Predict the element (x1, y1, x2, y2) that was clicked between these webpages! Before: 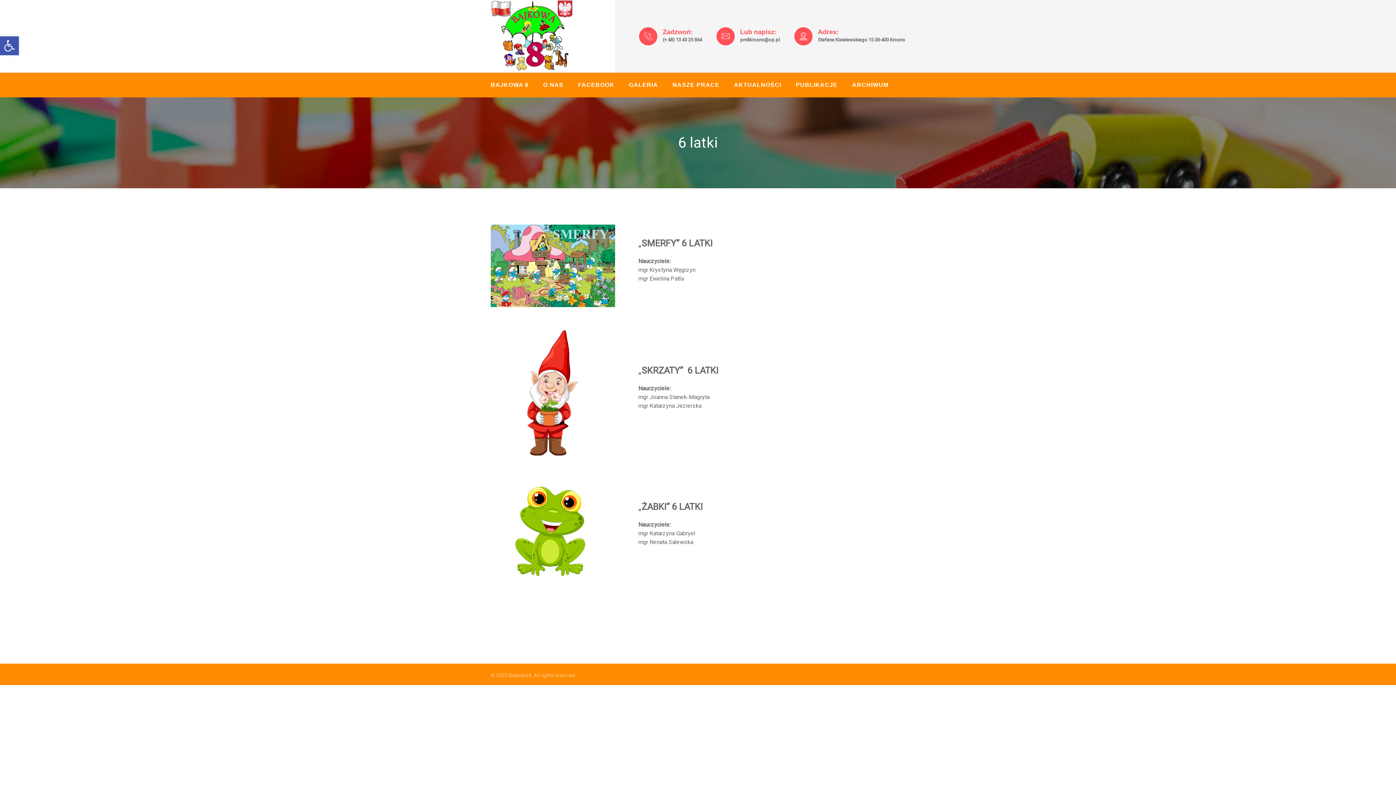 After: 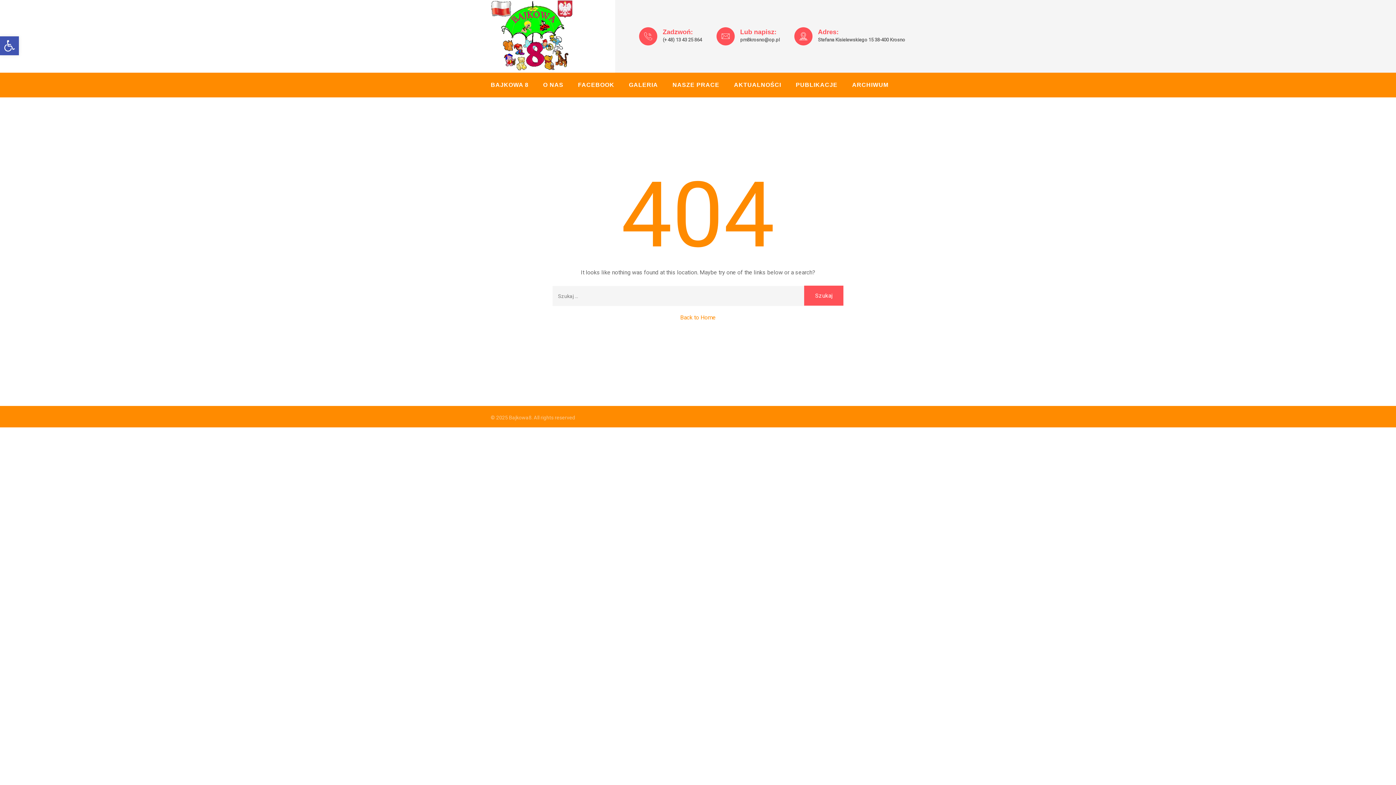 Action: label: NASZE PRACE bbox: (672, 72, 719, 97)